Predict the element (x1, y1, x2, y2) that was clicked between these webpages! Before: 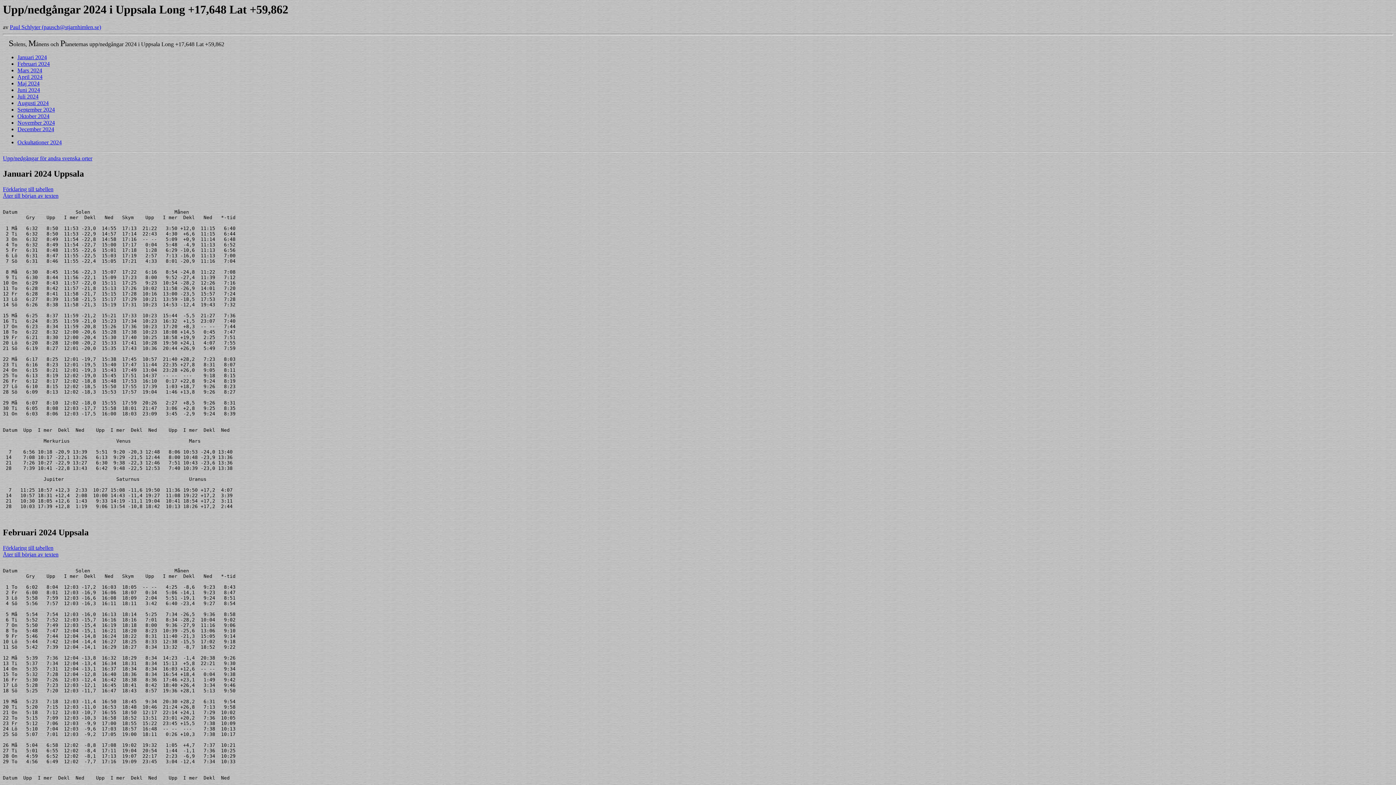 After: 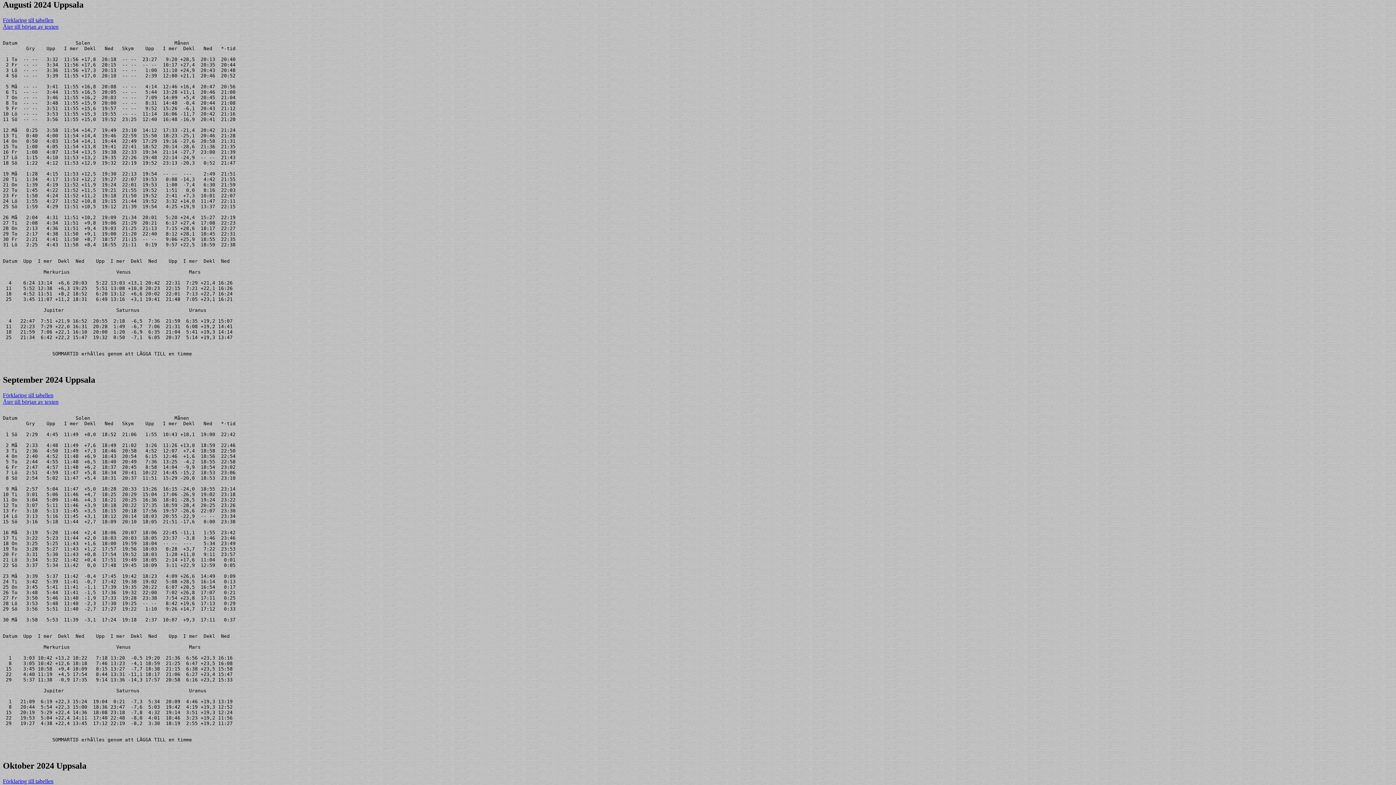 Action: label: Augusti 2024 bbox: (17, 100, 48, 106)